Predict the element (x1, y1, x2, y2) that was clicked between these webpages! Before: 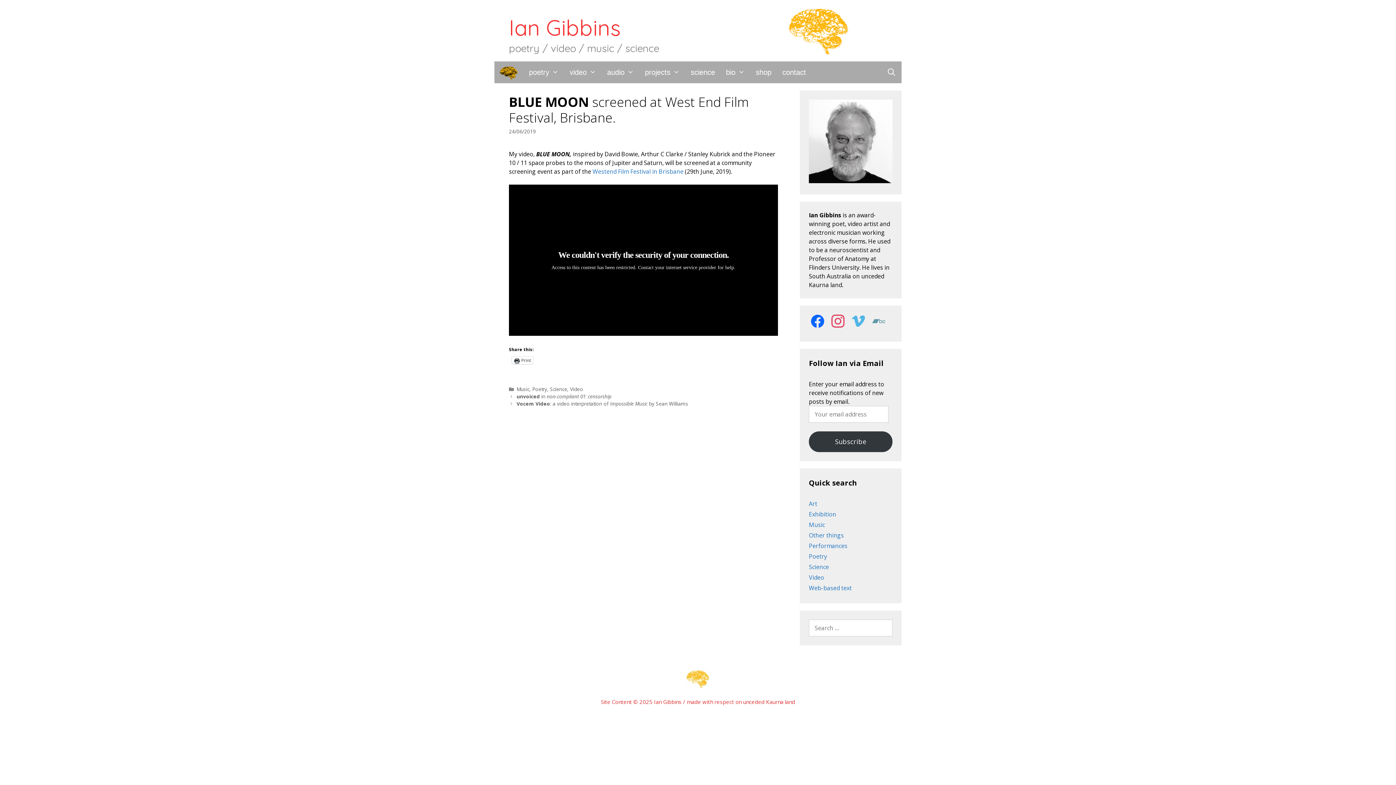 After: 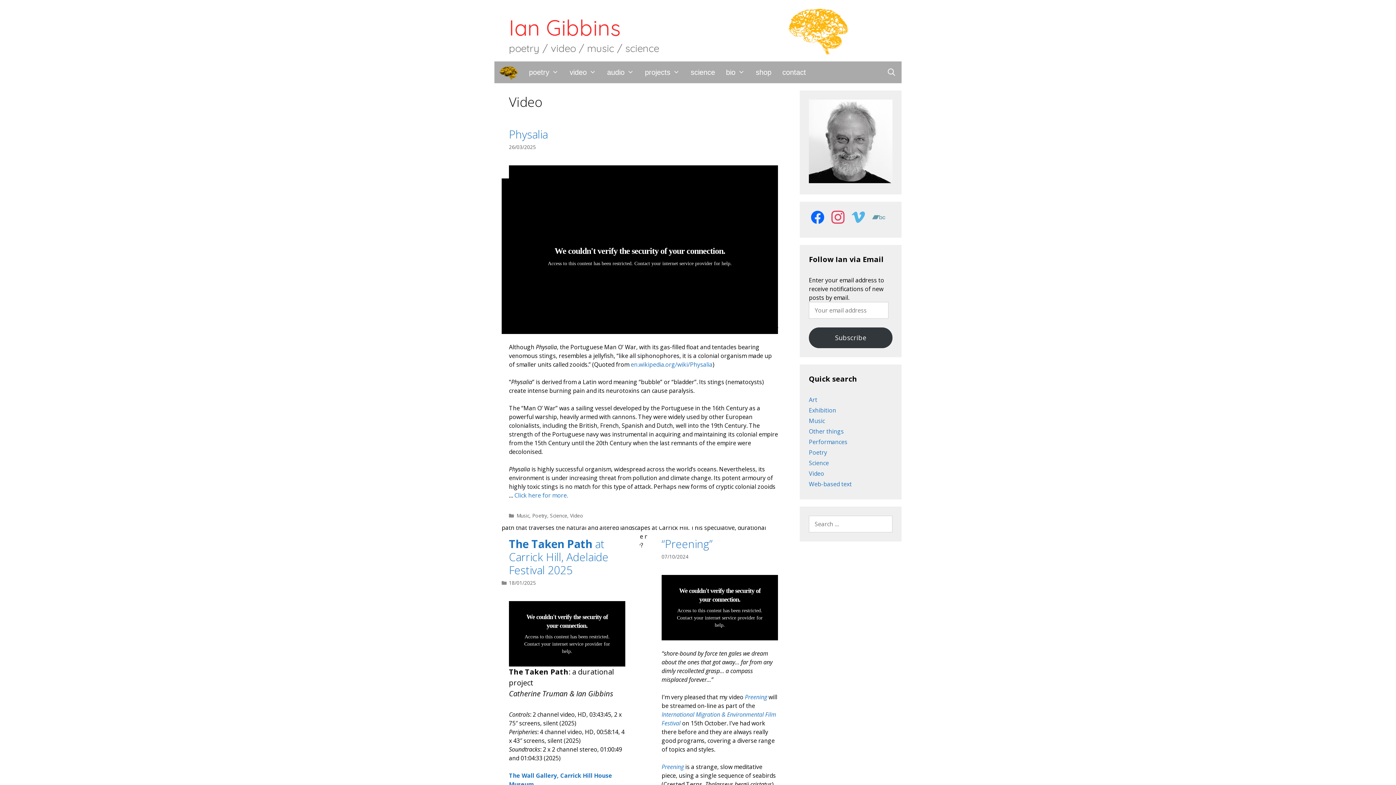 Action: label: Video bbox: (570, 385, 583, 392)